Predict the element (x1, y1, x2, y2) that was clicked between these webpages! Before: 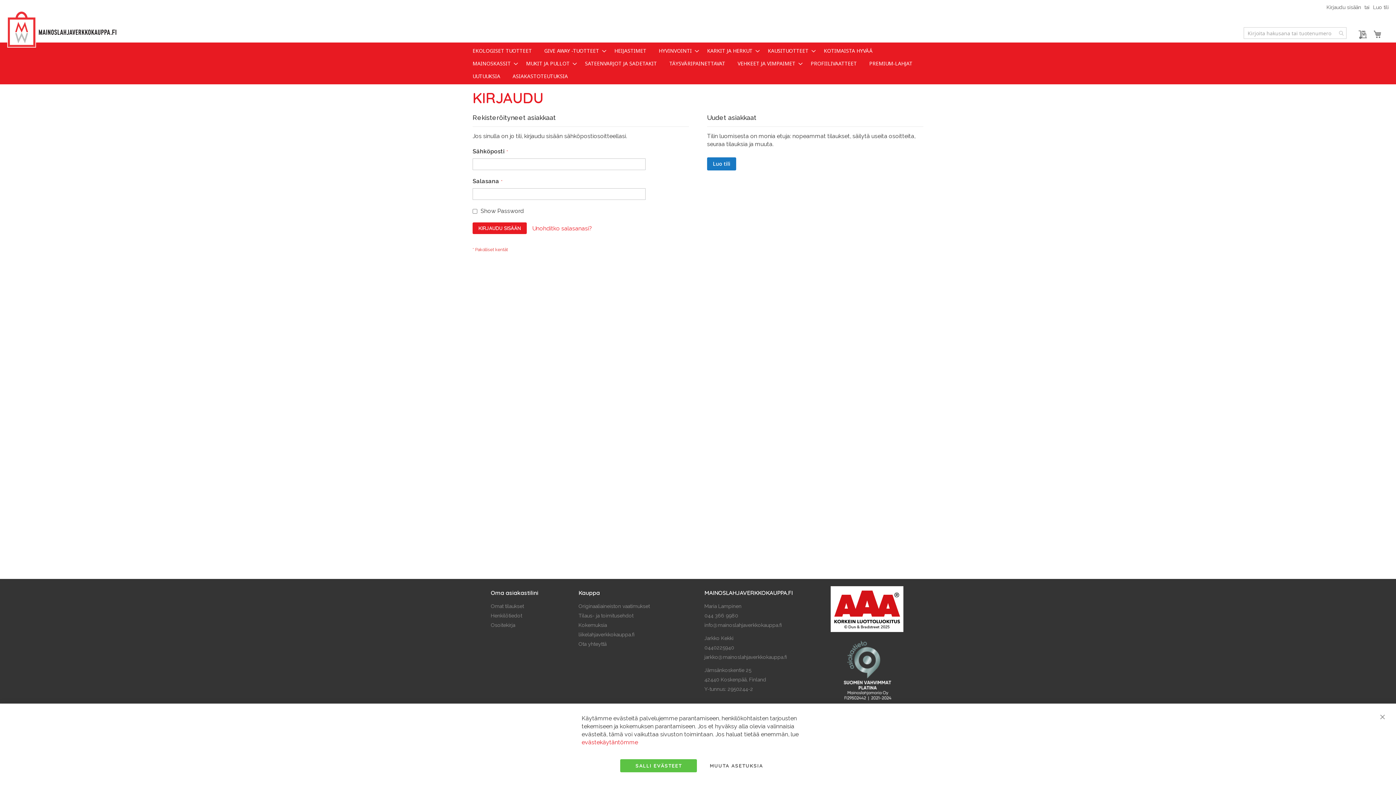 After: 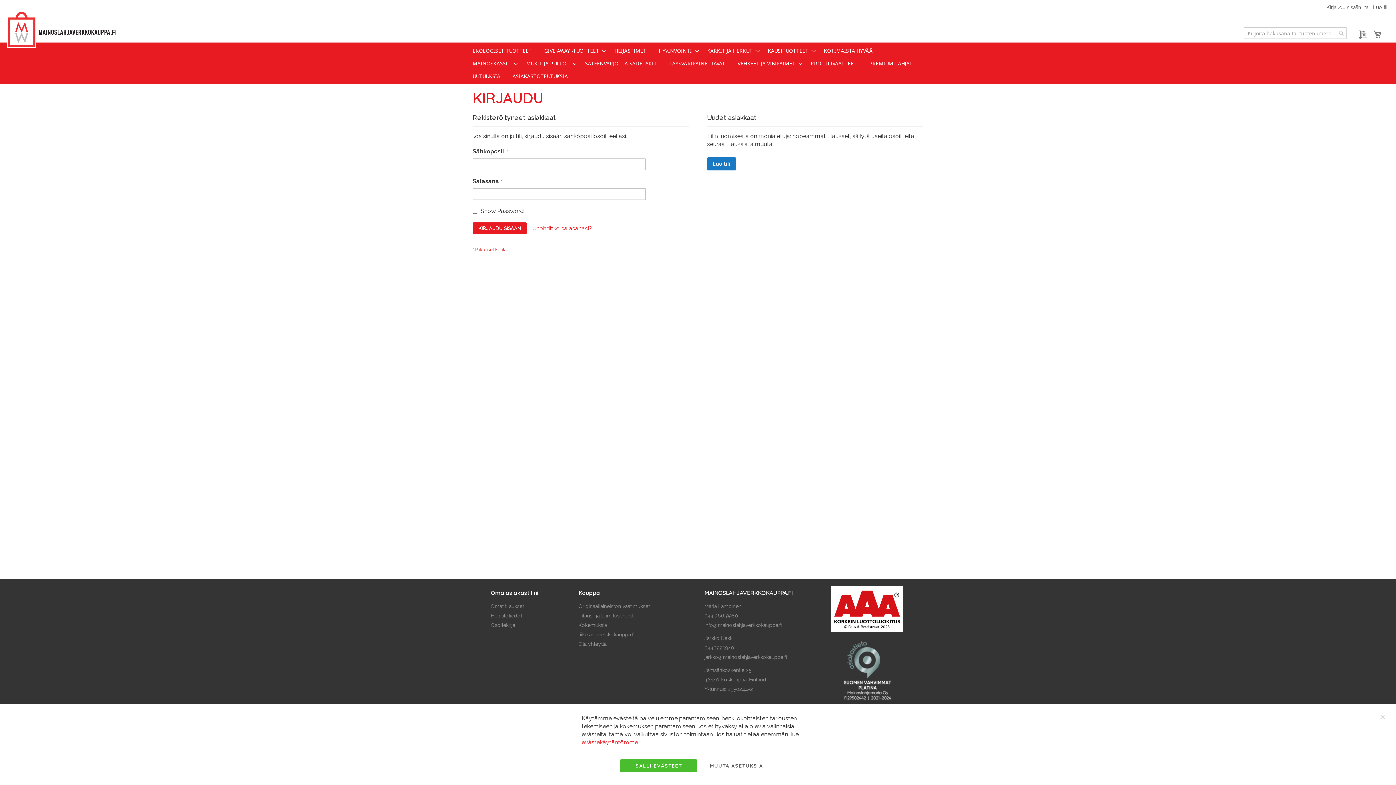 Action: bbox: (581, 739, 638, 746) label: evästekäytäntömme